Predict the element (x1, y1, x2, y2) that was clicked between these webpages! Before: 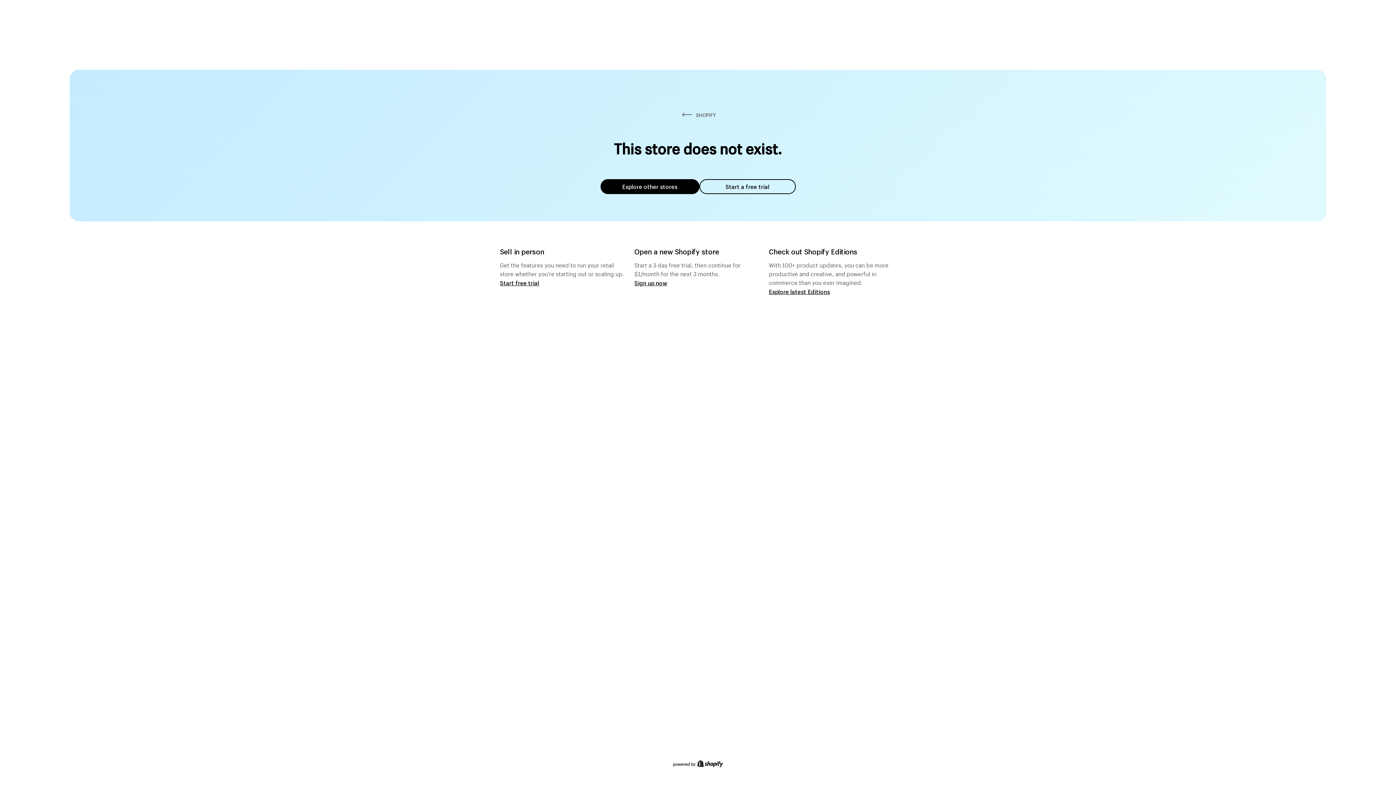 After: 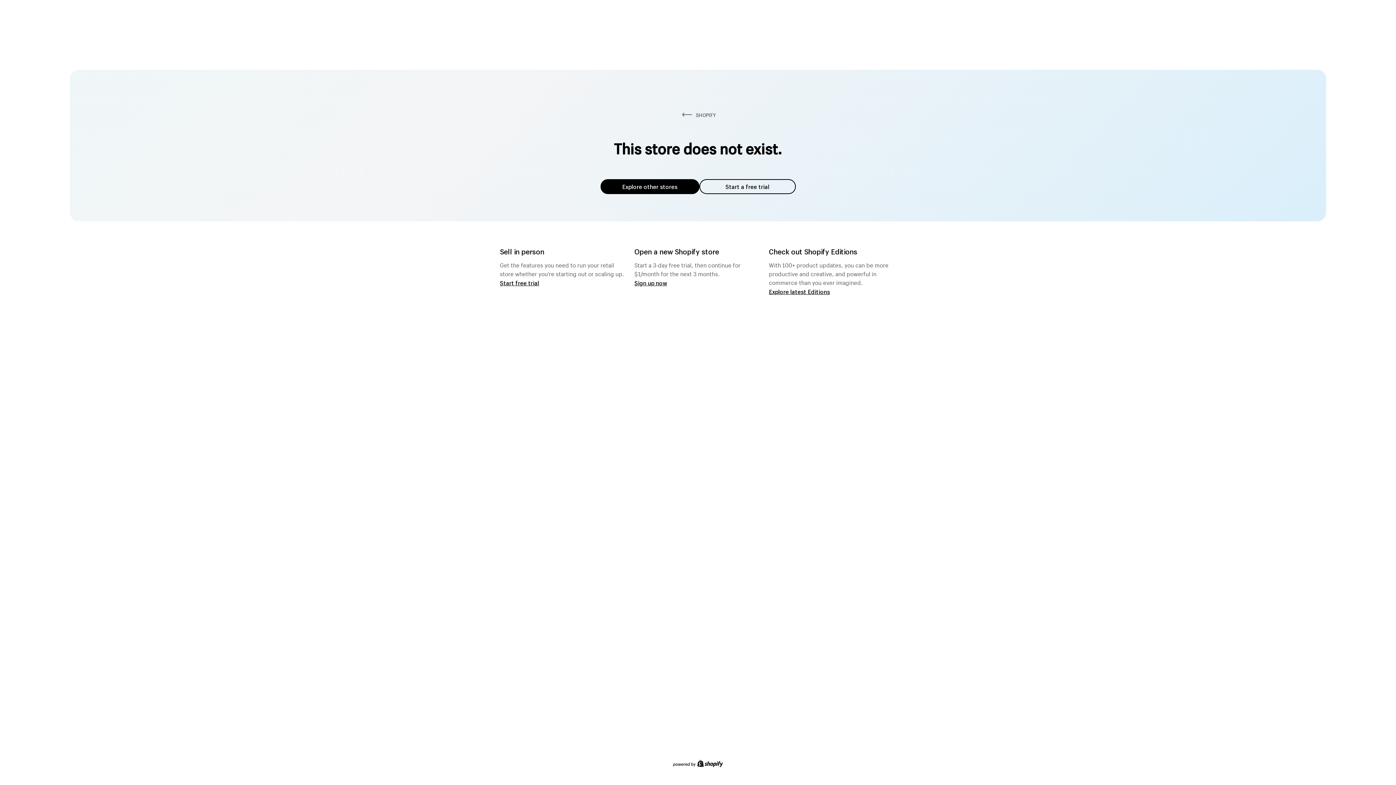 Action: label: Start a free trial bbox: (699, 179, 795, 194)